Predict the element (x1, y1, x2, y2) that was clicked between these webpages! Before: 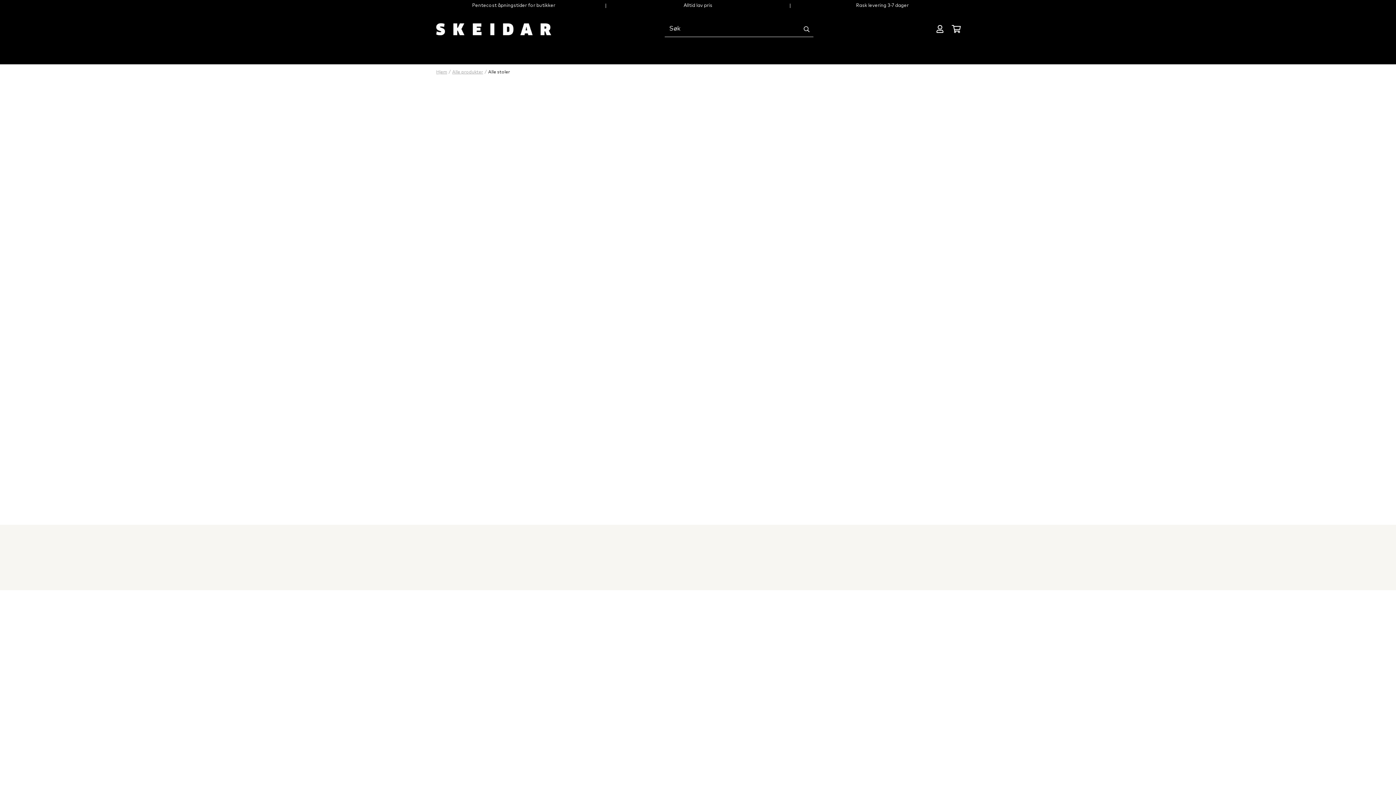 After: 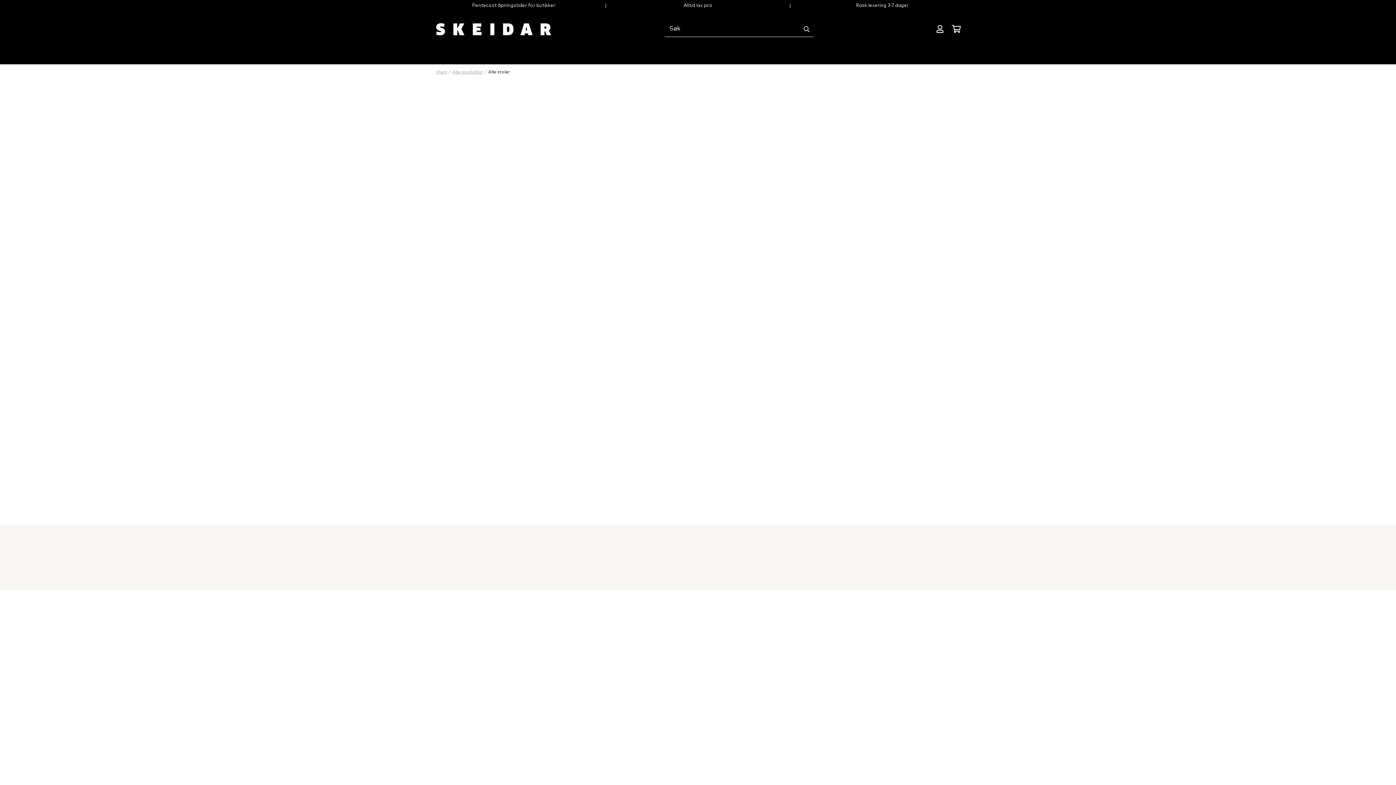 Action: bbox: (800, 23, 813, 35) label: Søk